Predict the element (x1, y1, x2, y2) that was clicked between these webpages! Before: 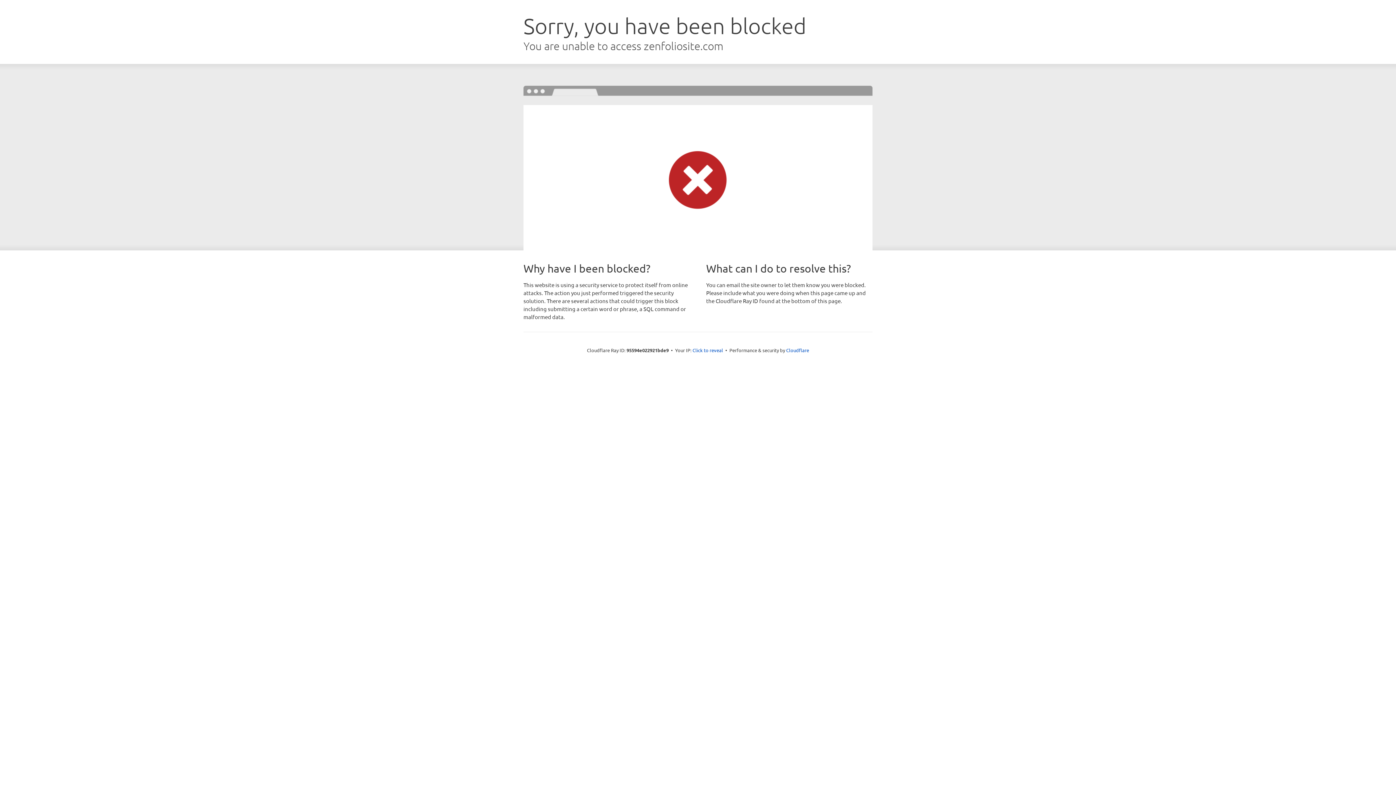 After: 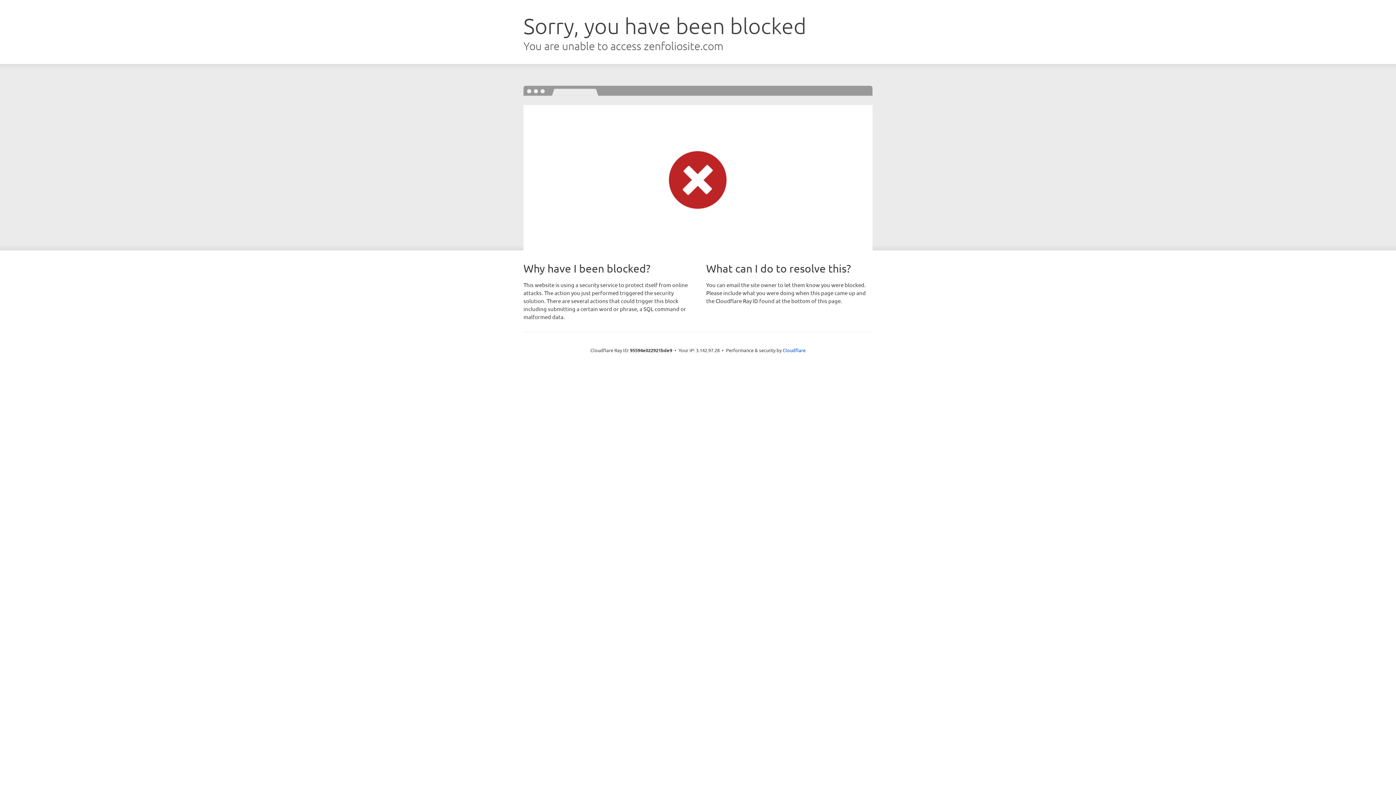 Action: bbox: (692, 346, 723, 353) label: Click to reveal